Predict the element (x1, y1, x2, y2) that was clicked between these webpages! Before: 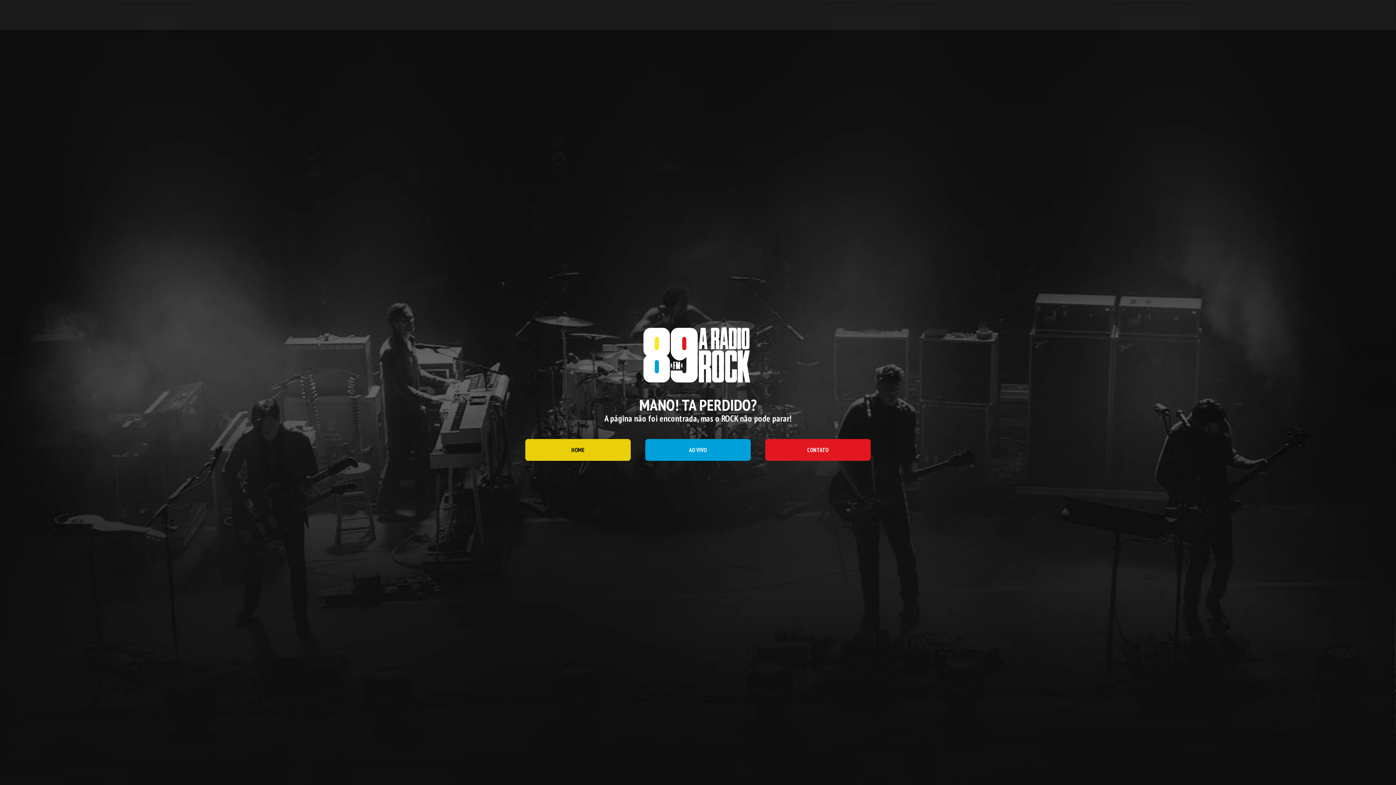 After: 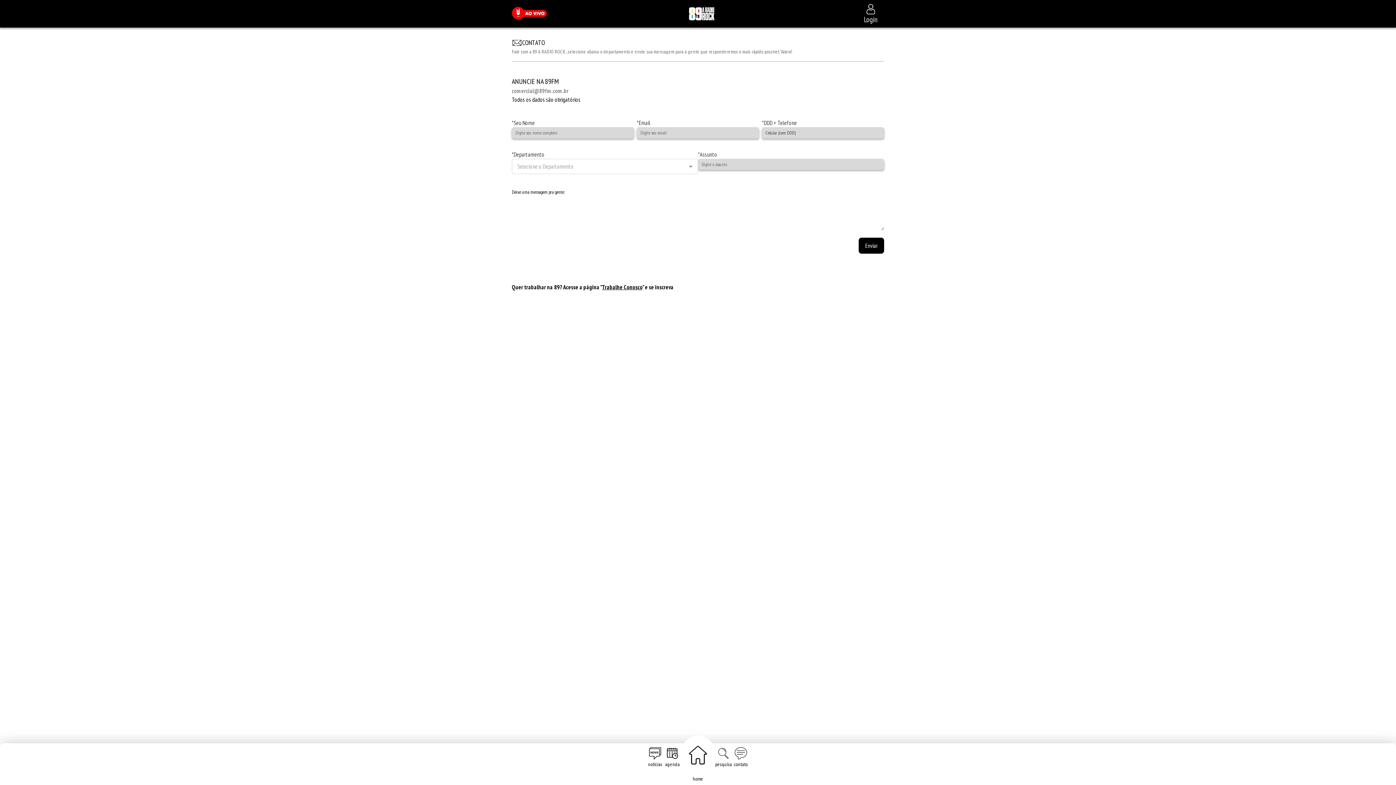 Action: bbox: (765, 439, 870, 461) label: CONTATO